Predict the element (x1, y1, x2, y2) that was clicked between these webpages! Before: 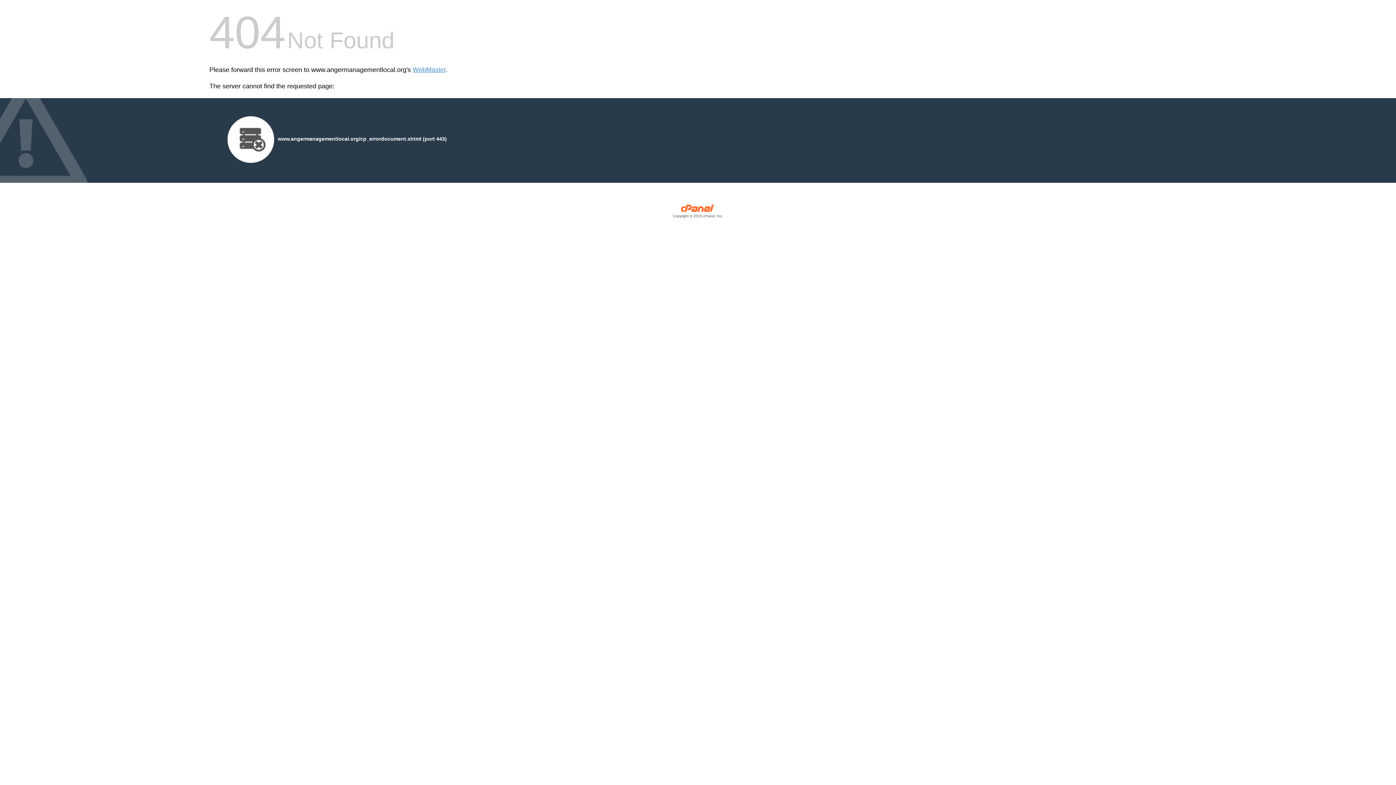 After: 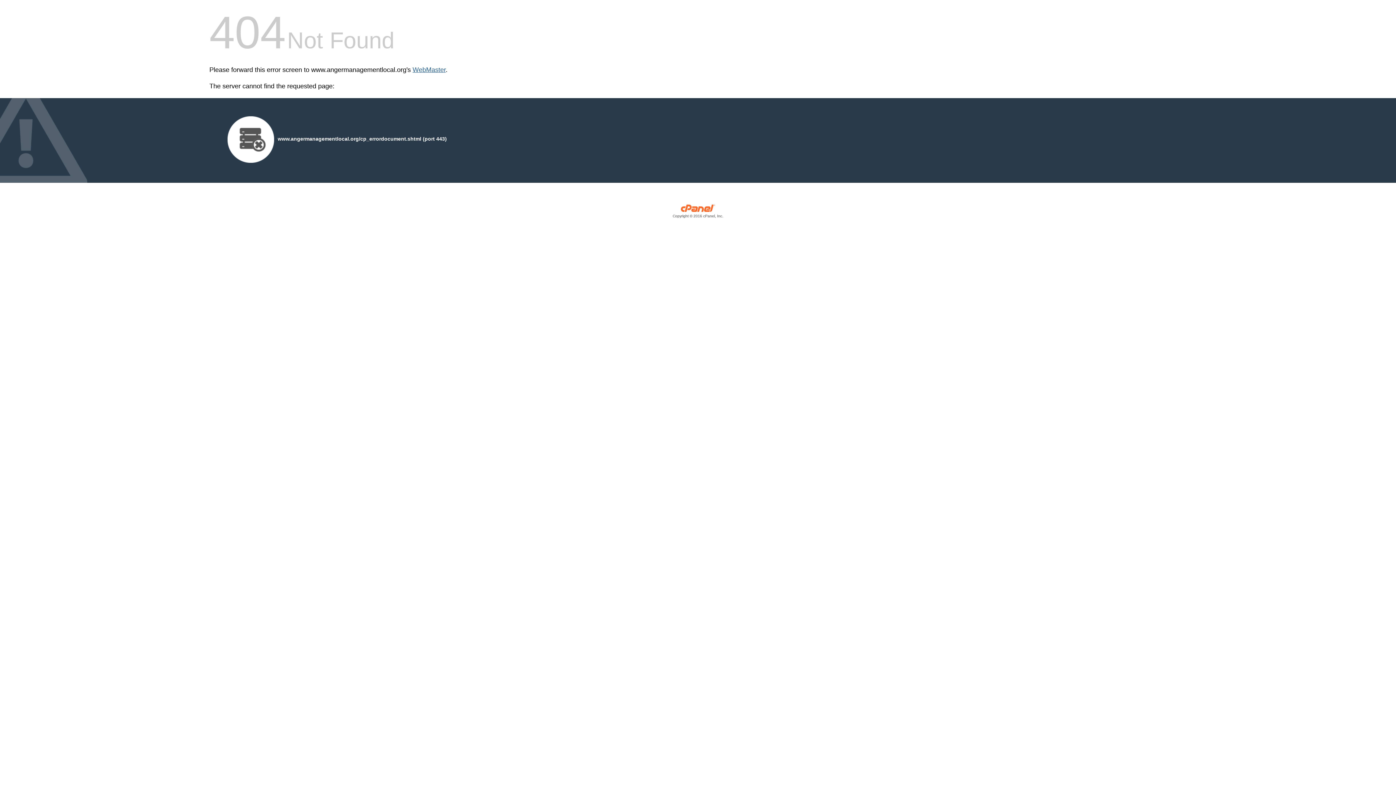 Action: bbox: (412, 66, 445, 73) label: WebMaster